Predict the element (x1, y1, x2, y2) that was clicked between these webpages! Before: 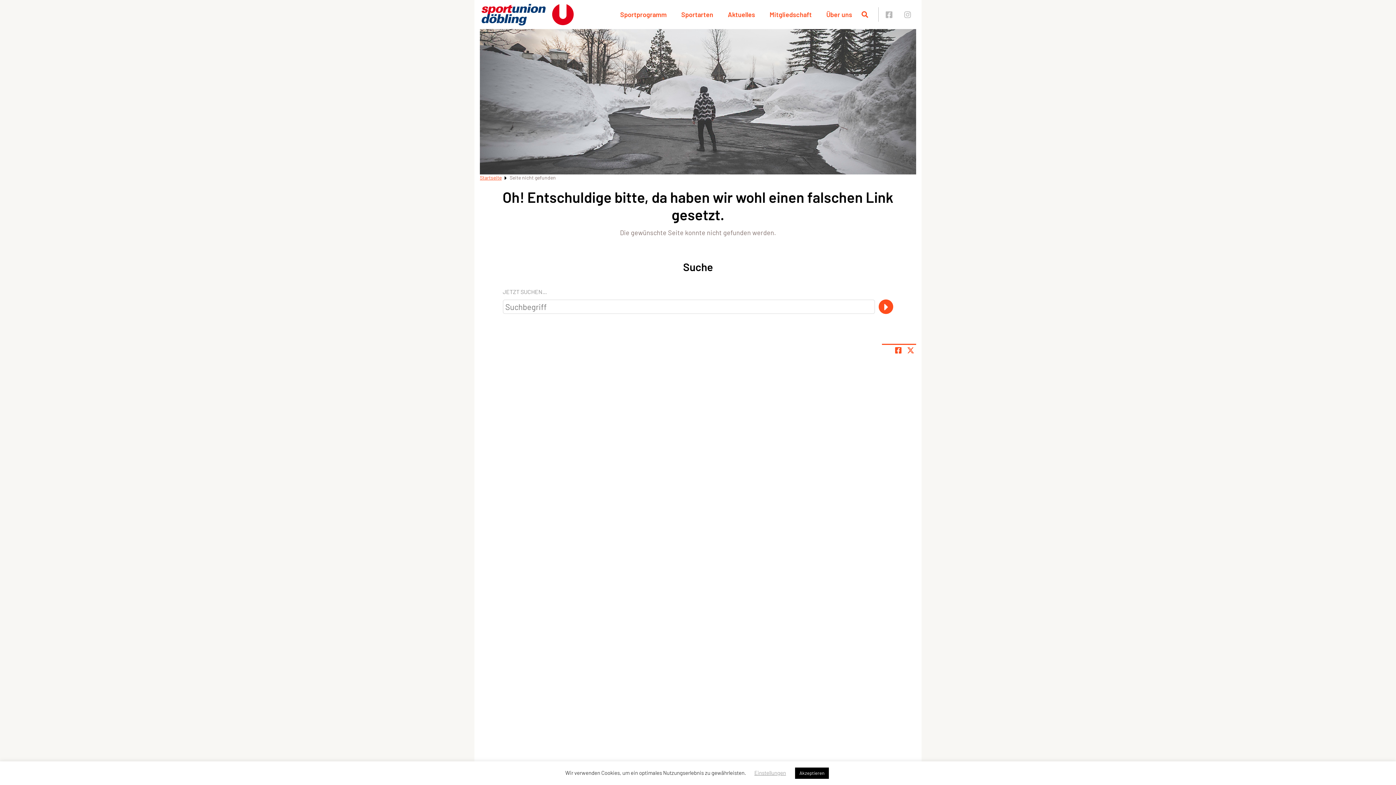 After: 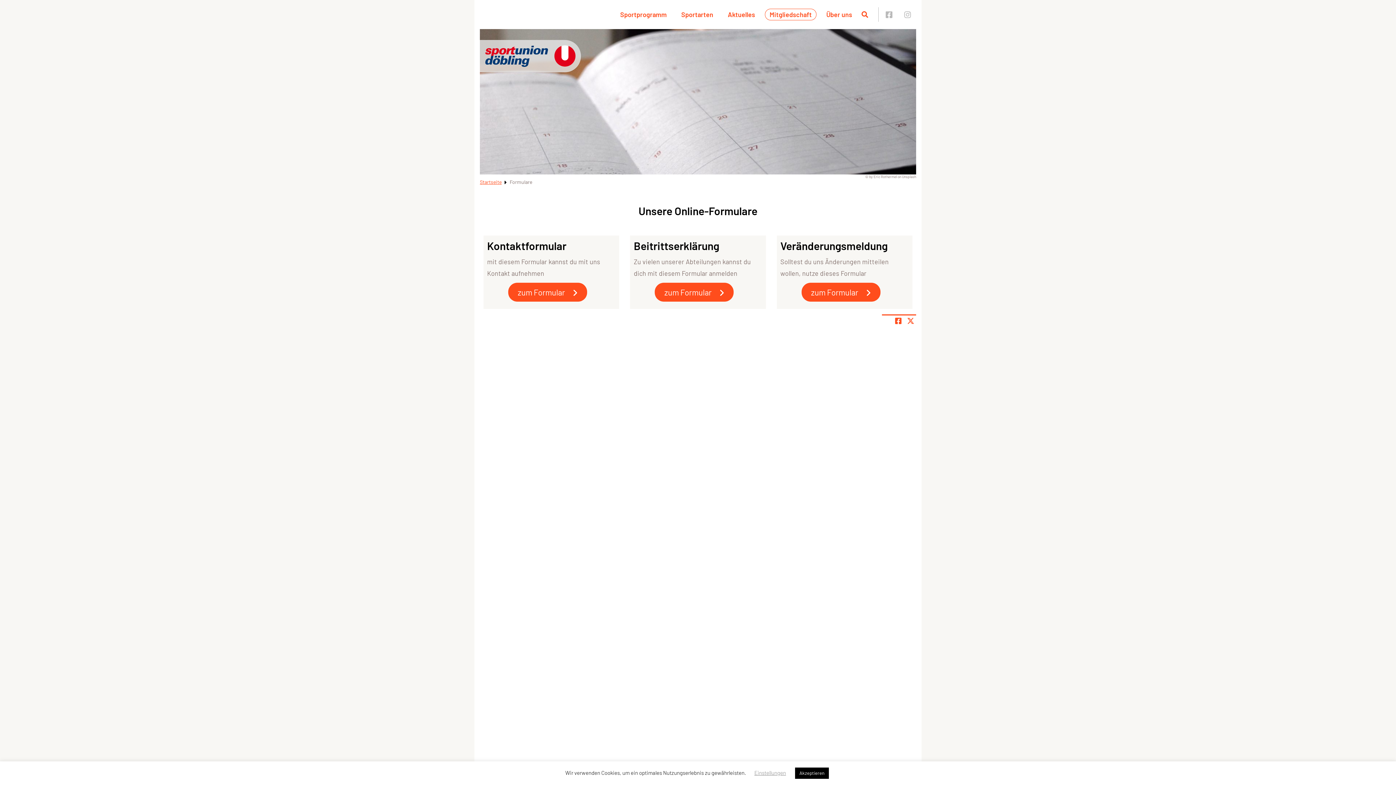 Action: label: Mitgliedschaft bbox: (765, 8, 816, 20)